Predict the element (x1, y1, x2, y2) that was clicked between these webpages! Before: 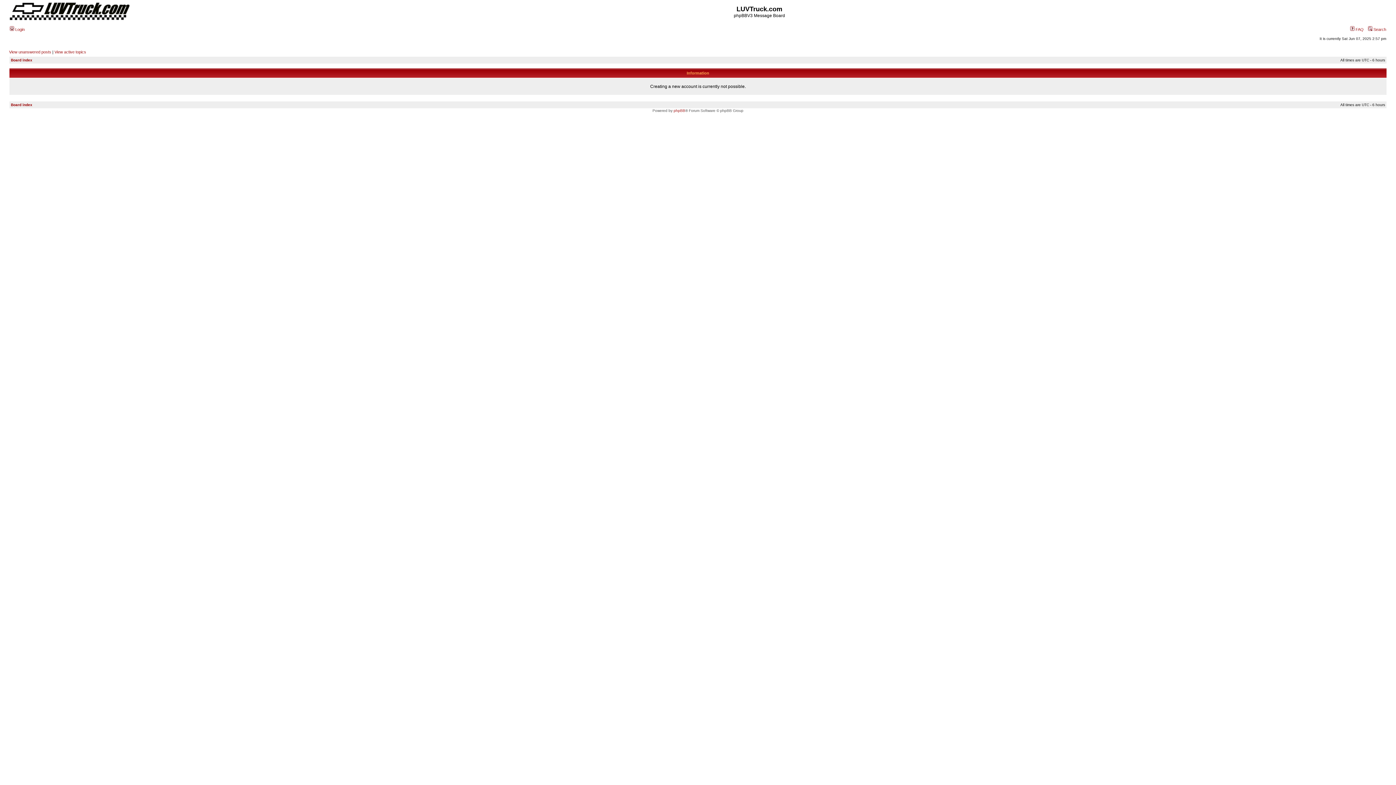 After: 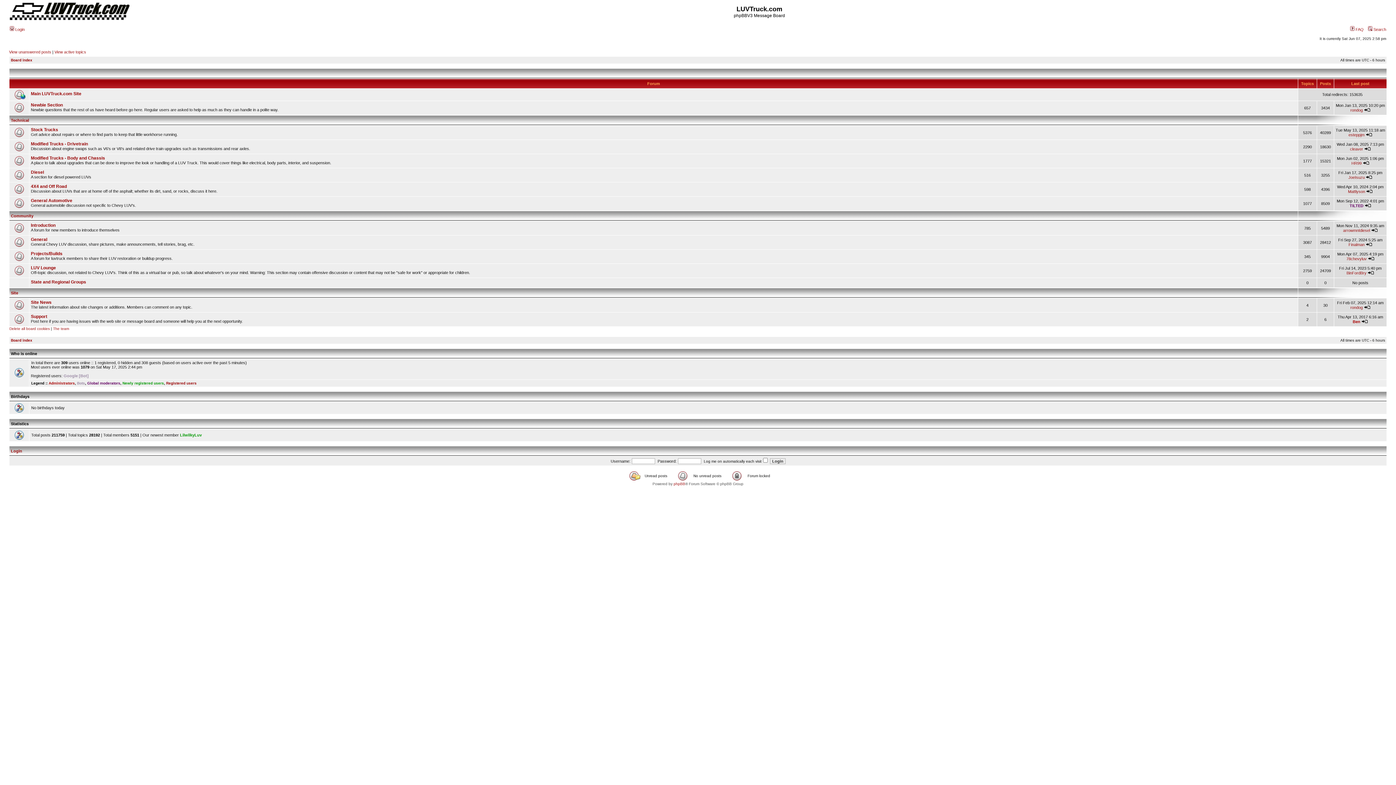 Action: bbox: (9, 17, 131, 21)